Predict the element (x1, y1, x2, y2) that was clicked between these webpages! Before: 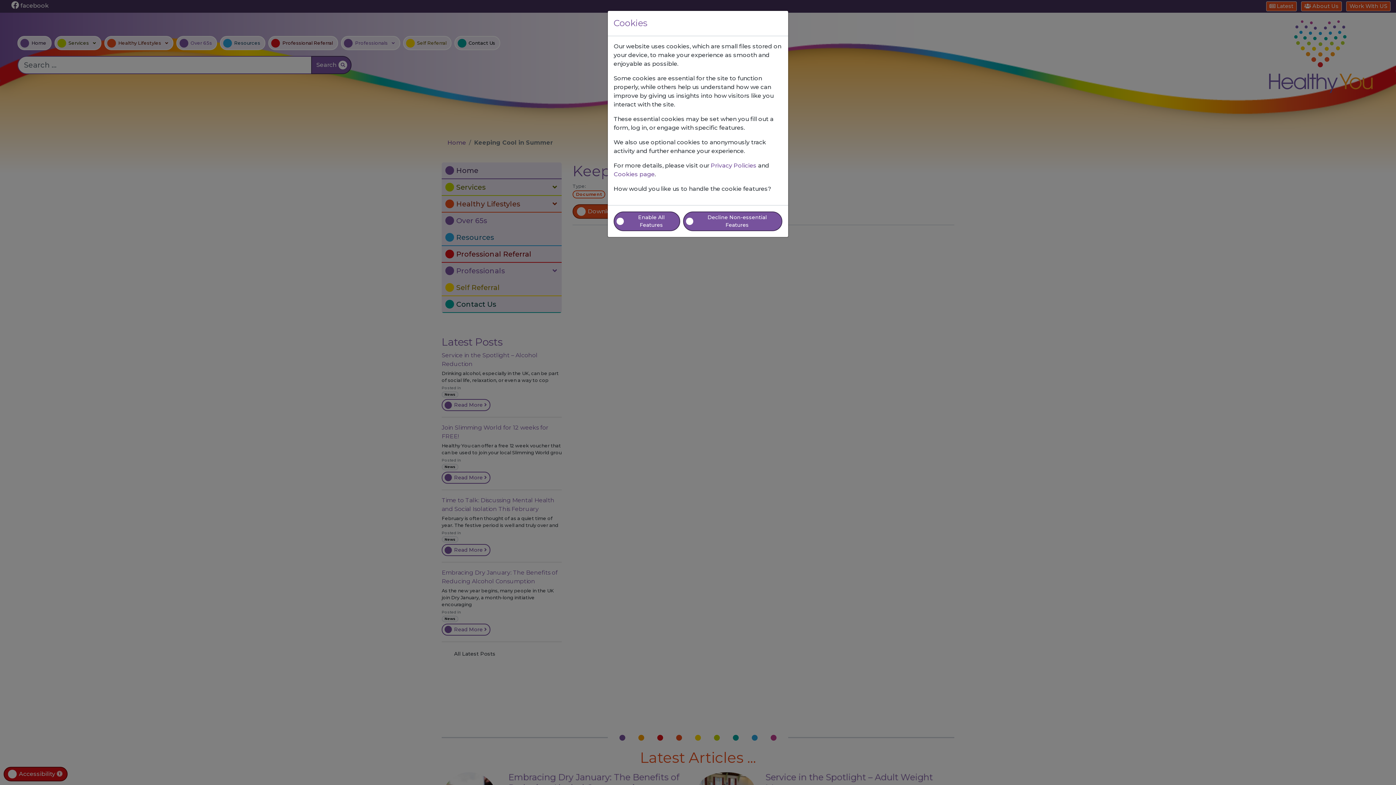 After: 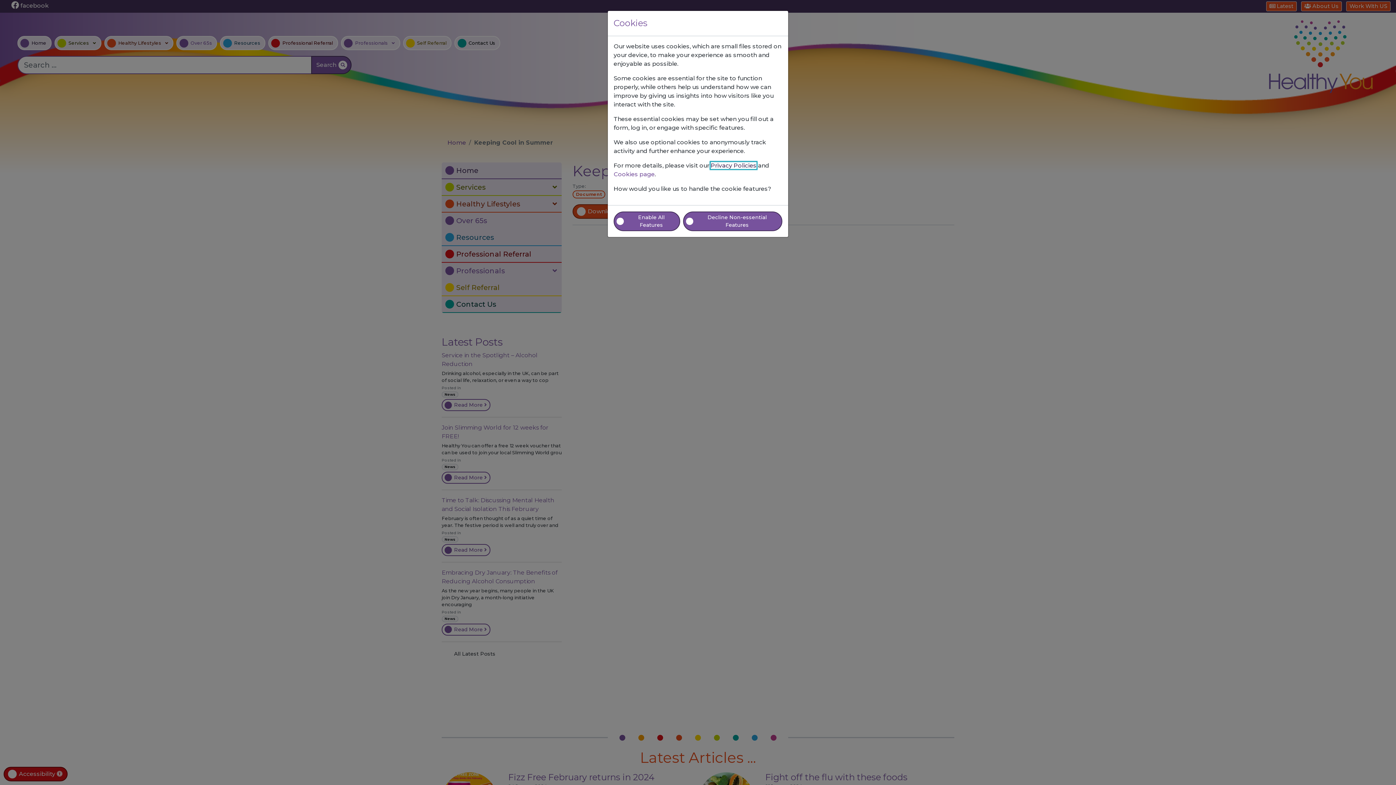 Action: bbox: (710, 162, 756, 169) label: Privacy Policies